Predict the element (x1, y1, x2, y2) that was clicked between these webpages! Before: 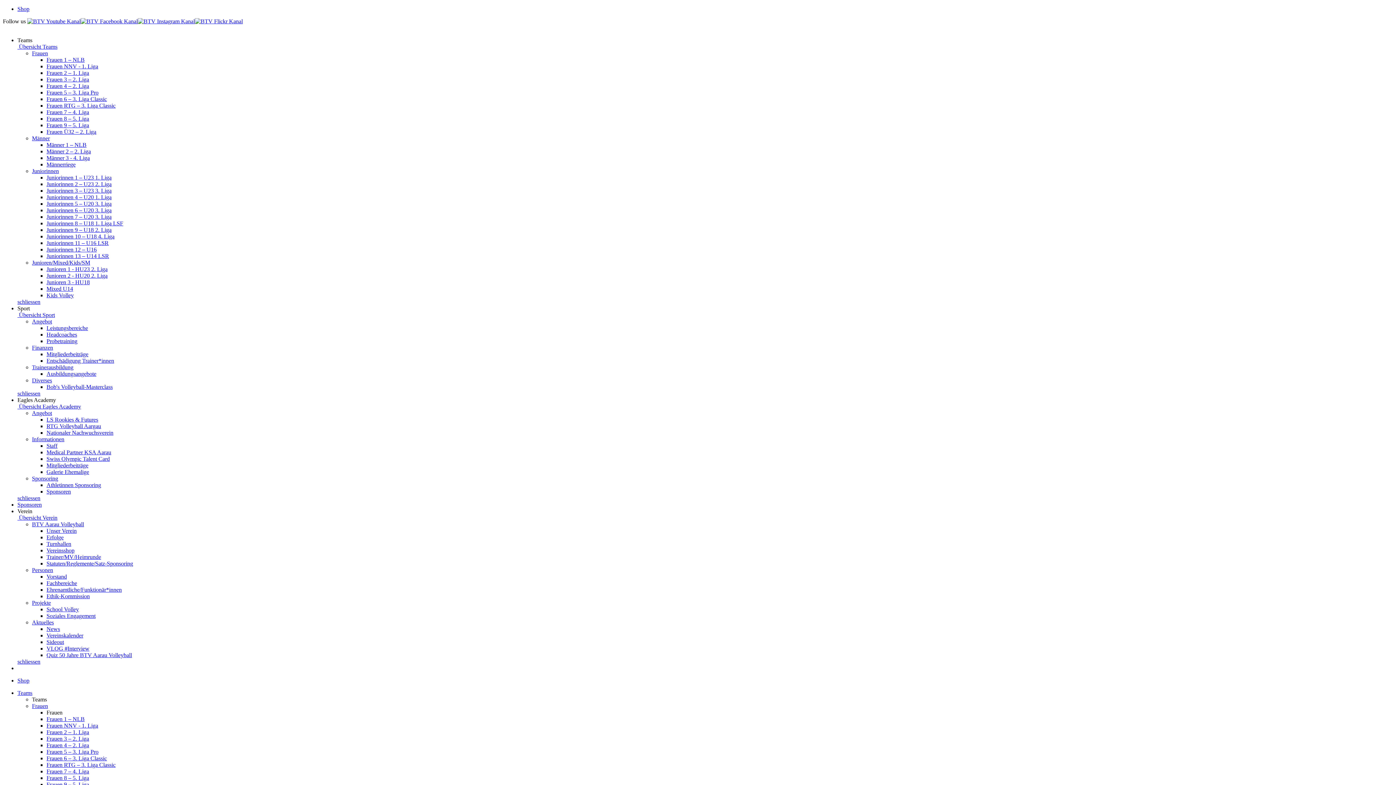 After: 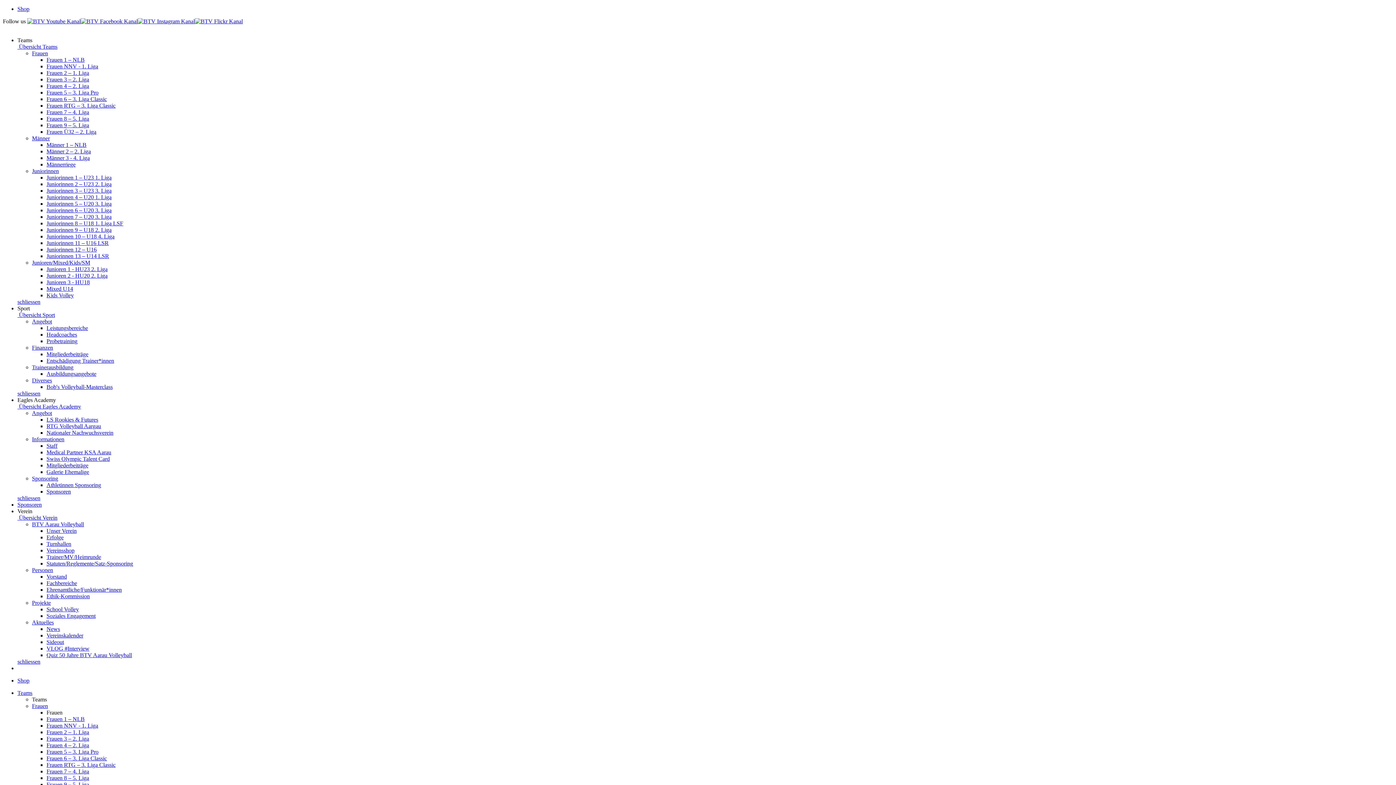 Action: bbox: (46, 534, 63, 540) label: Erfolge